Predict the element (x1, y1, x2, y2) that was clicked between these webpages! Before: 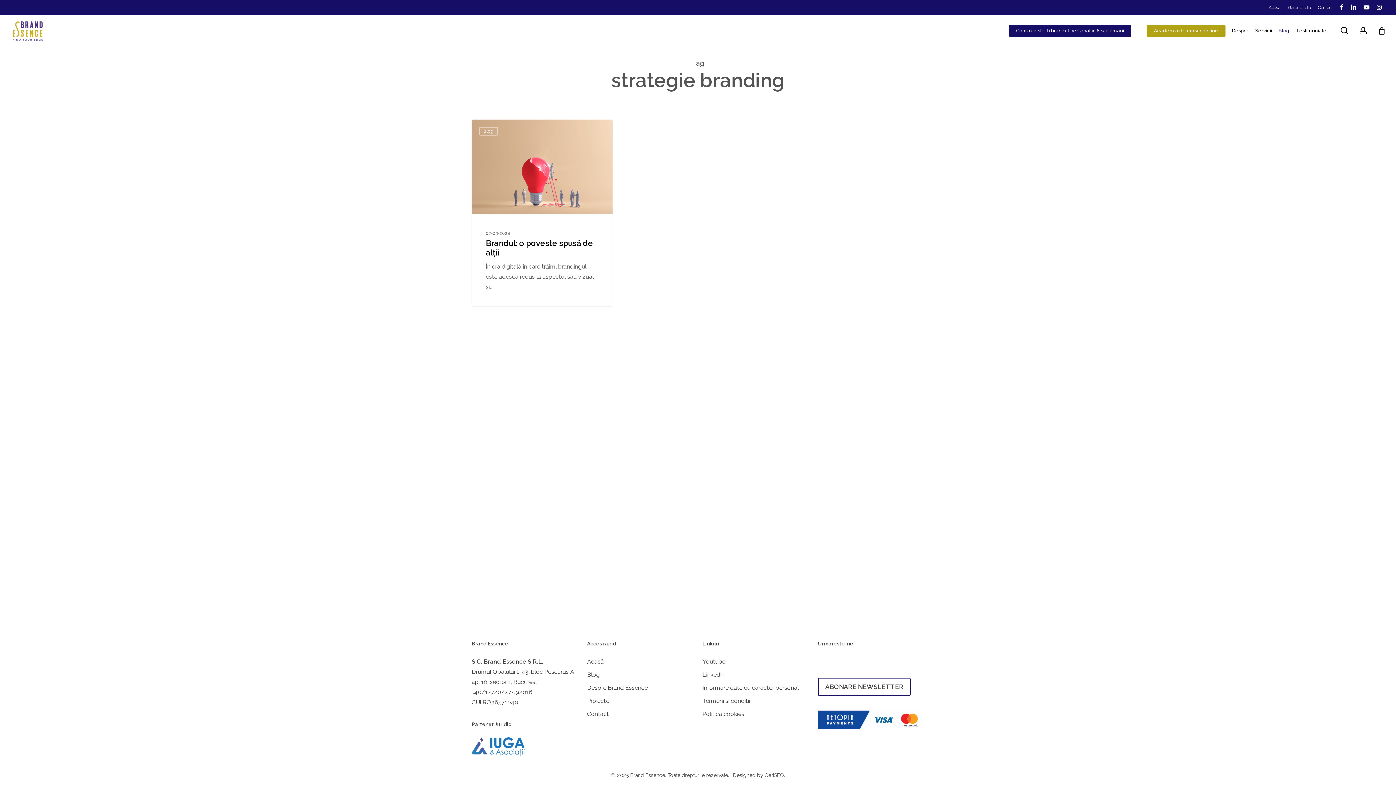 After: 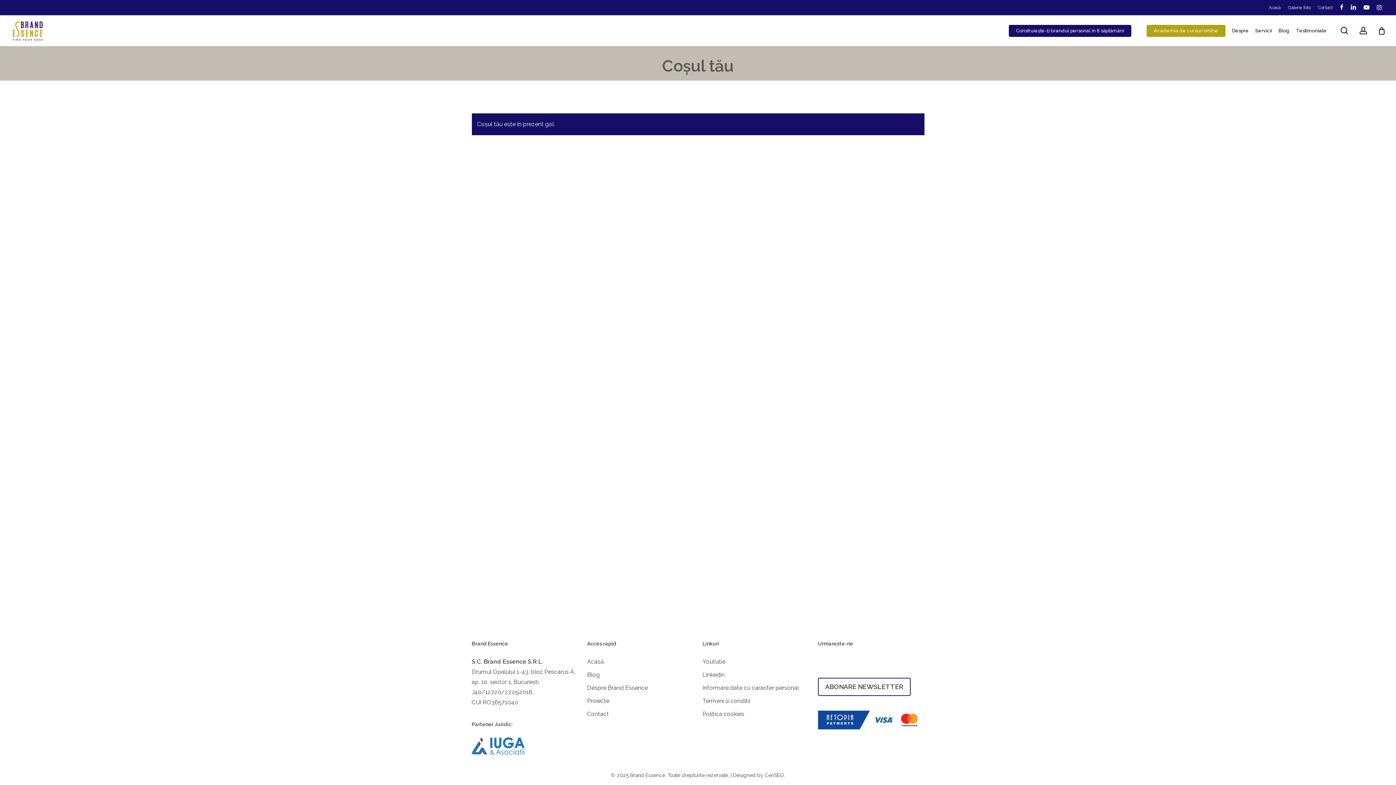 Action: bbox: (1378, 26, 1386, 34) label: Cart